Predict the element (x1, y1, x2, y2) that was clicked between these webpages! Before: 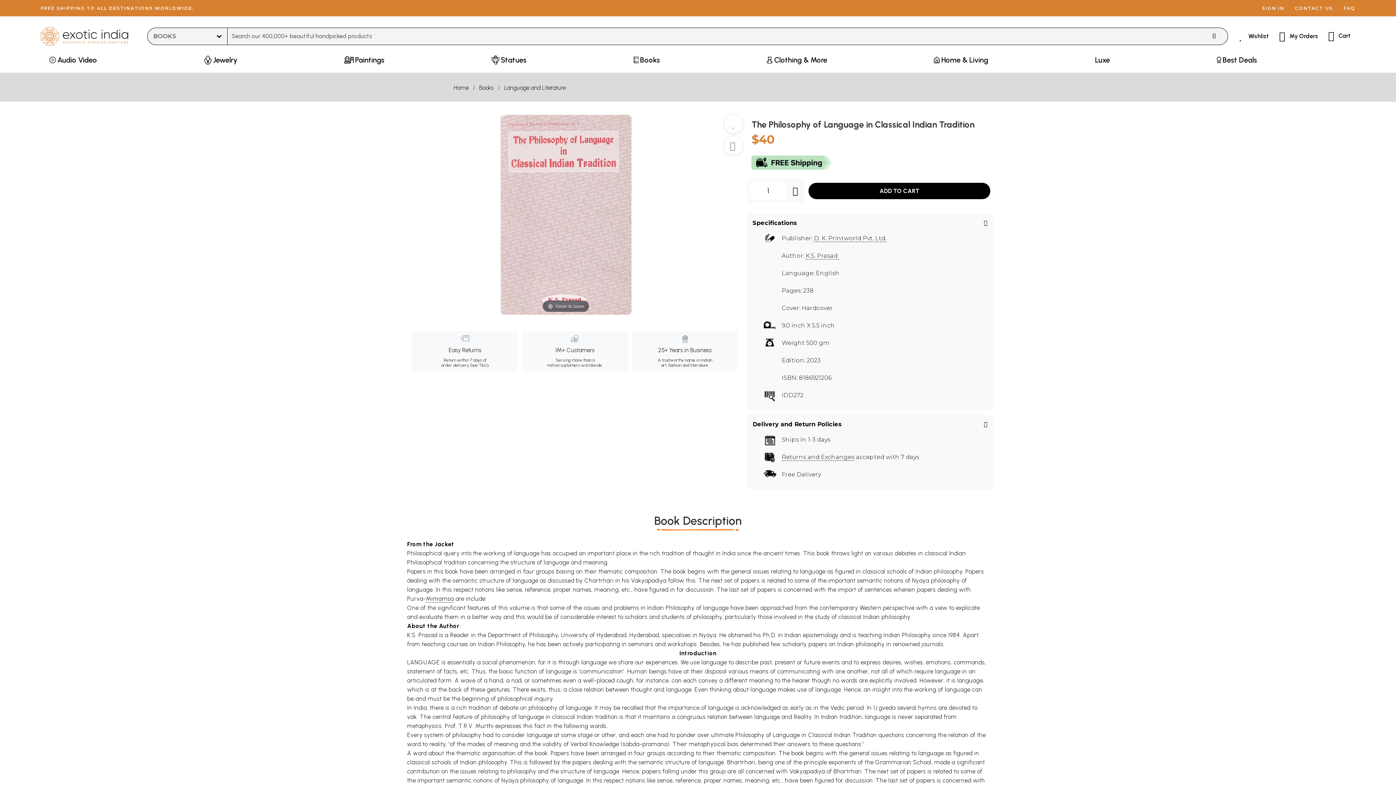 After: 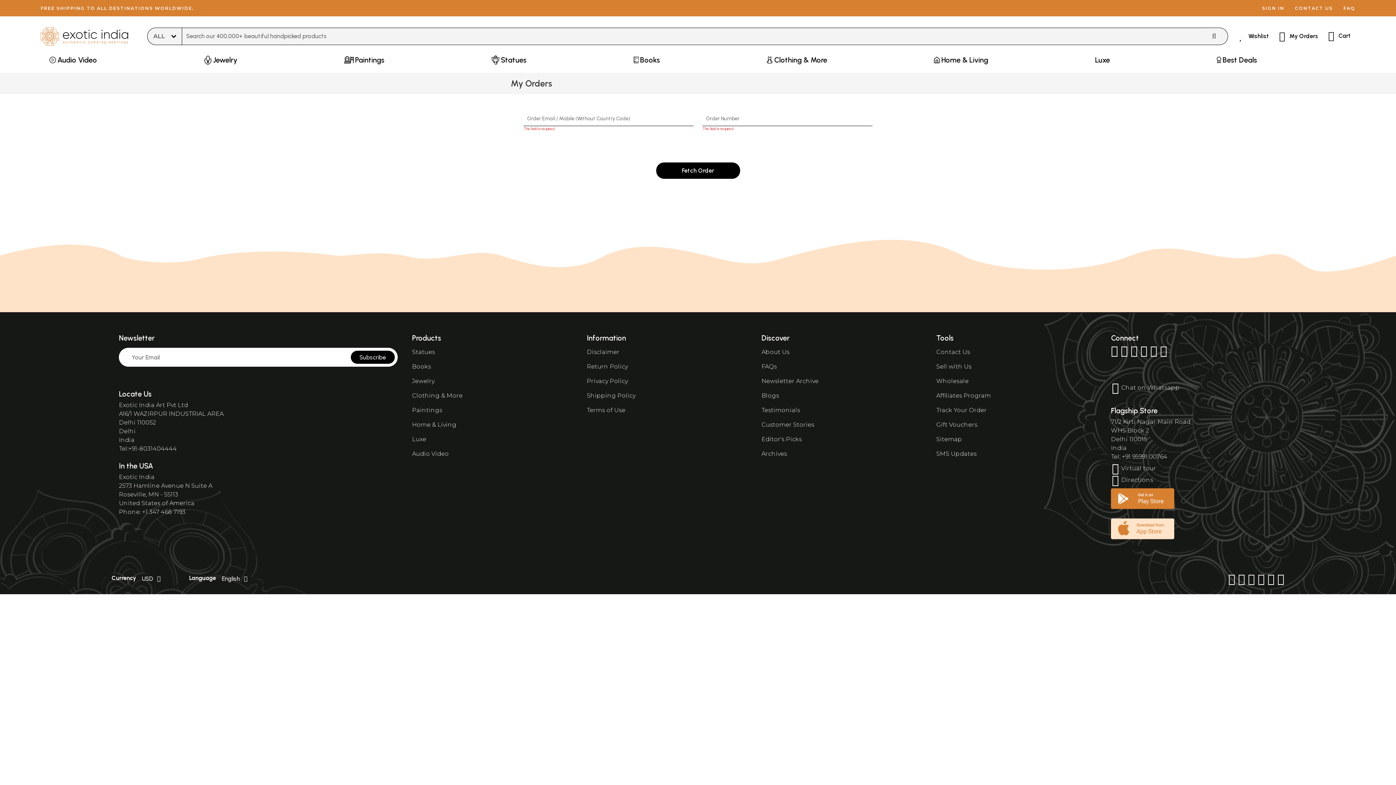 Action: label: My Orders bbox: (1273, 22, 1322, 50)